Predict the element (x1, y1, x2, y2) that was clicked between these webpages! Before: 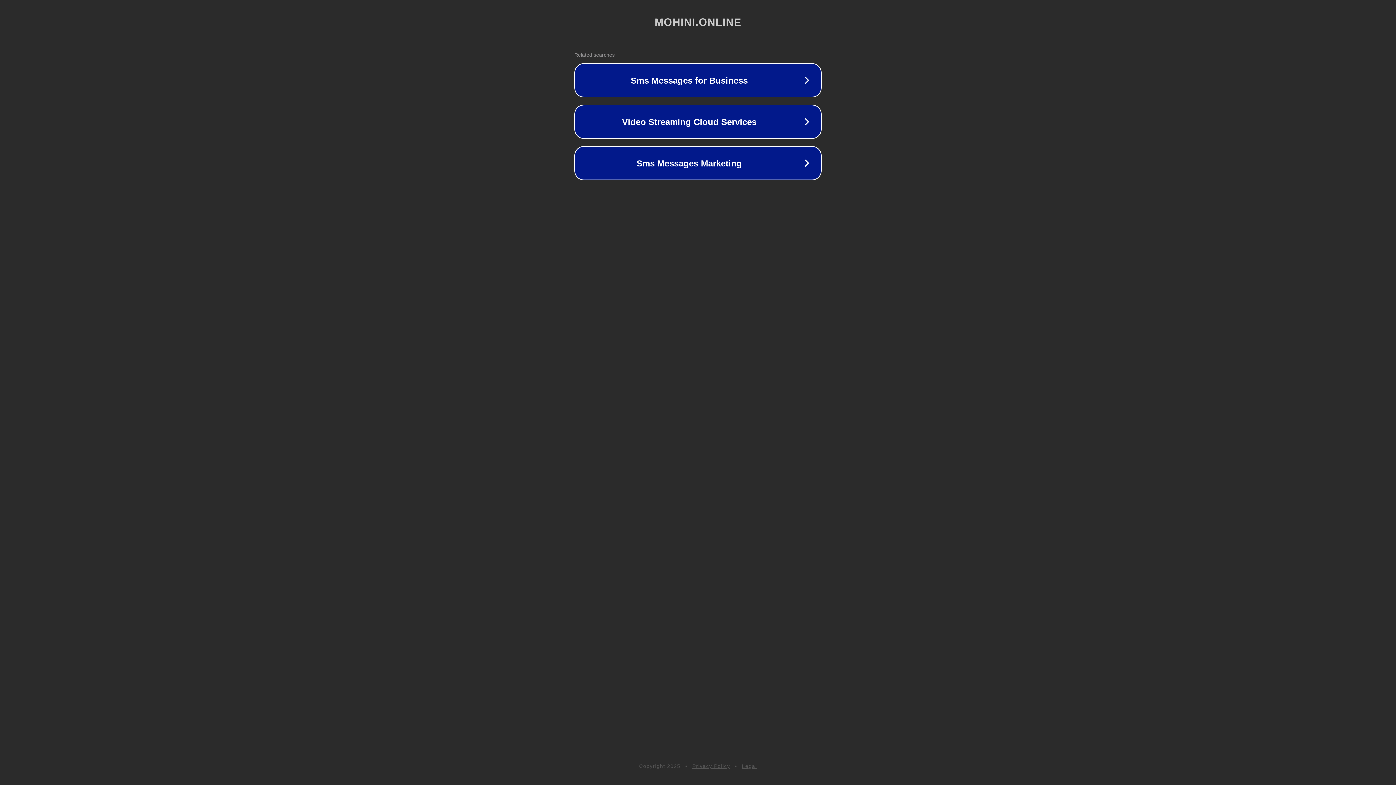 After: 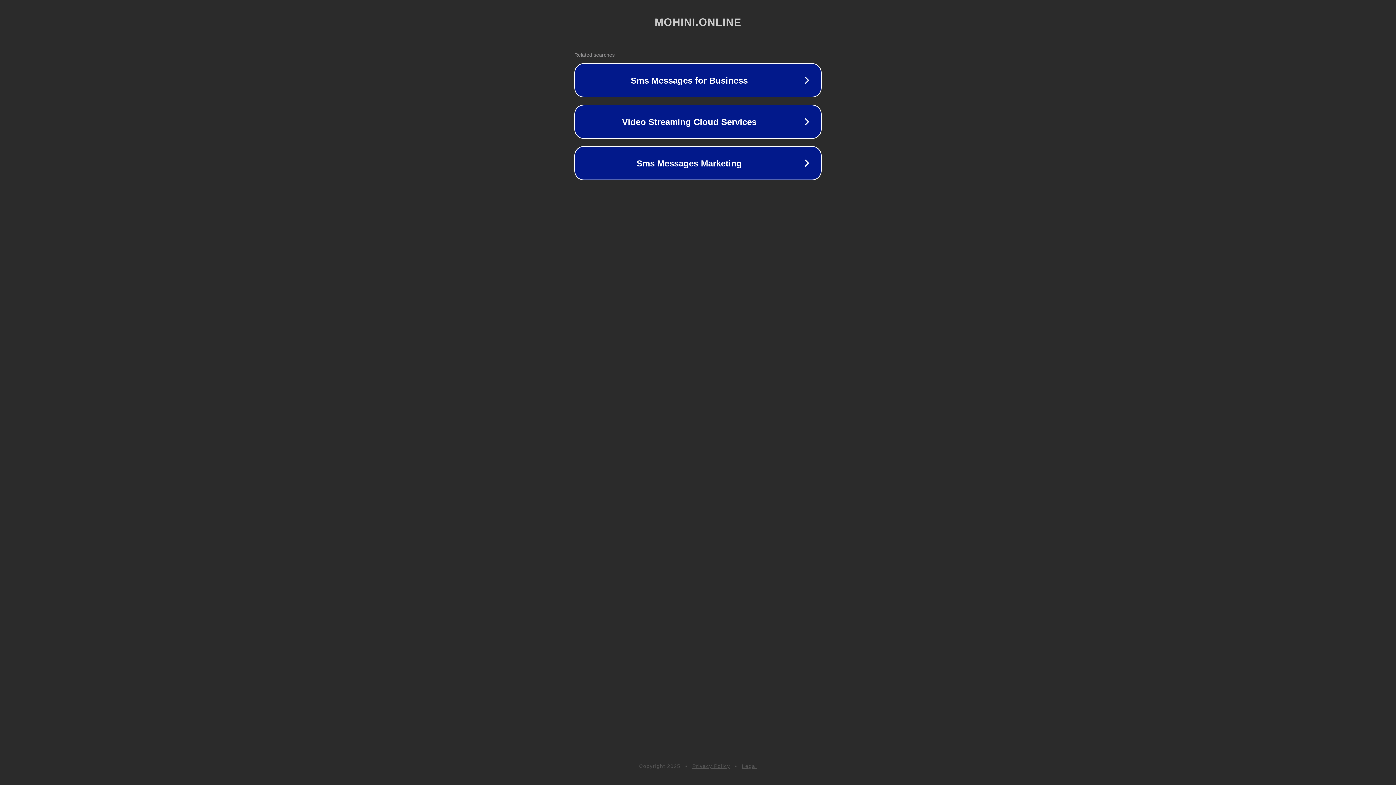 Action: label: Legal bbox: (742, 763, 757, 769)